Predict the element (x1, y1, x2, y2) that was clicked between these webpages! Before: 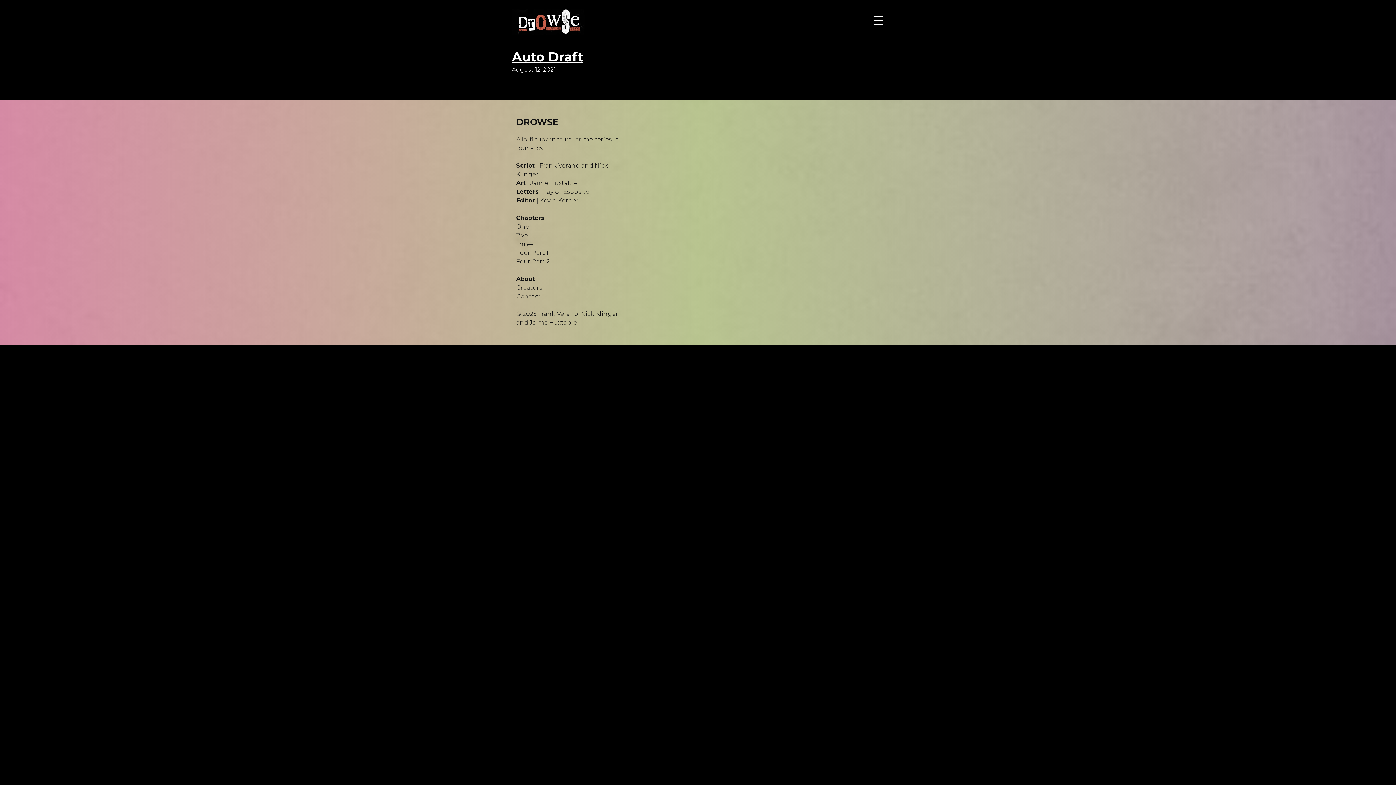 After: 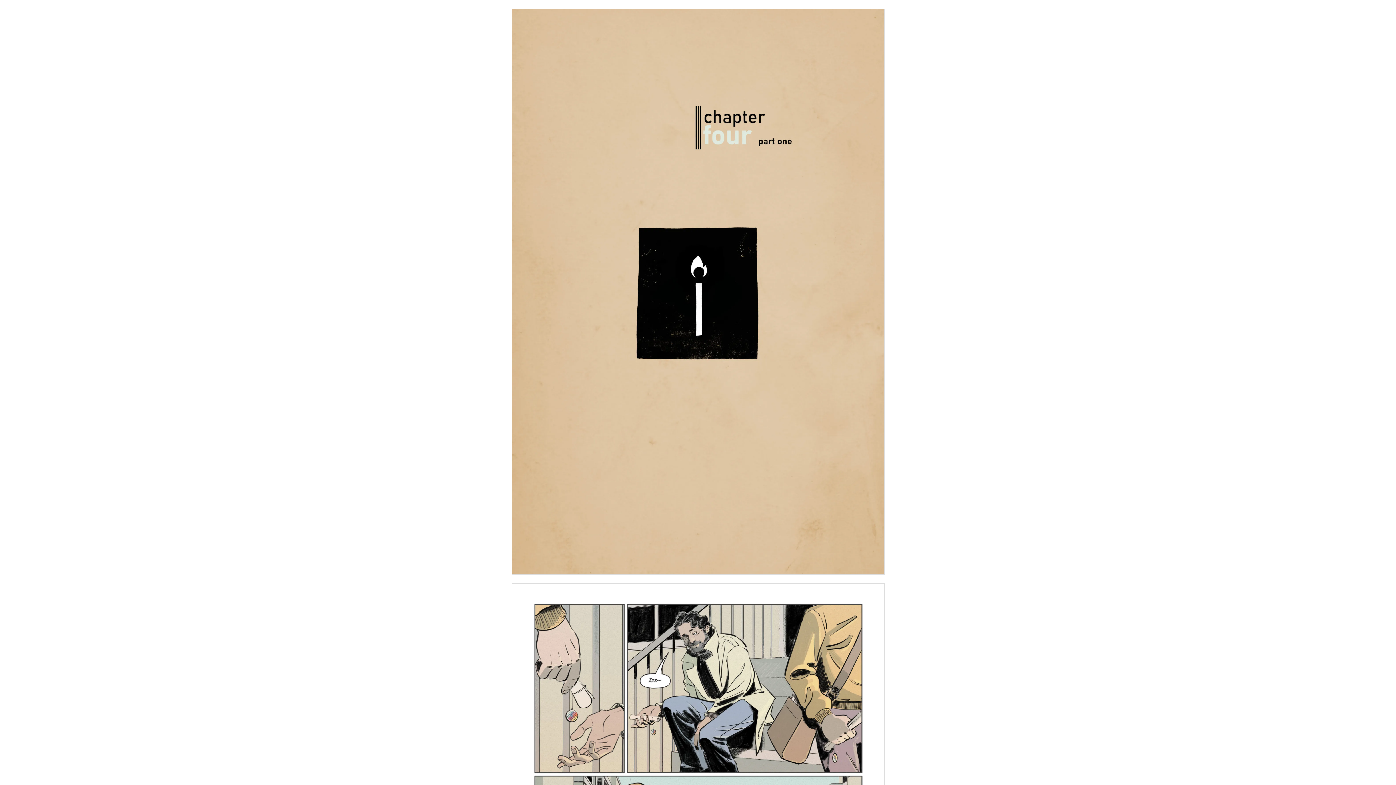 Action: bbox: (516, 249, 548, 256) label: Four Part 1